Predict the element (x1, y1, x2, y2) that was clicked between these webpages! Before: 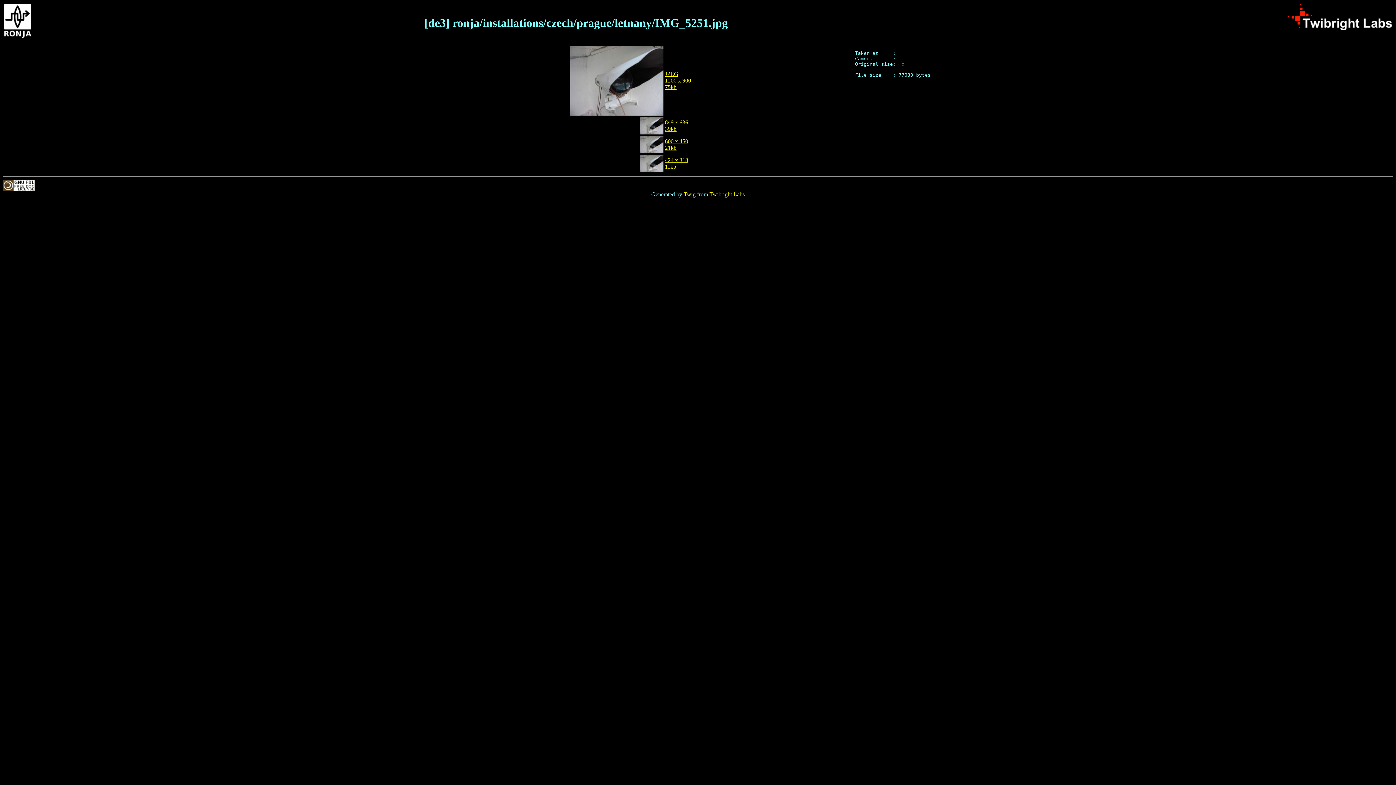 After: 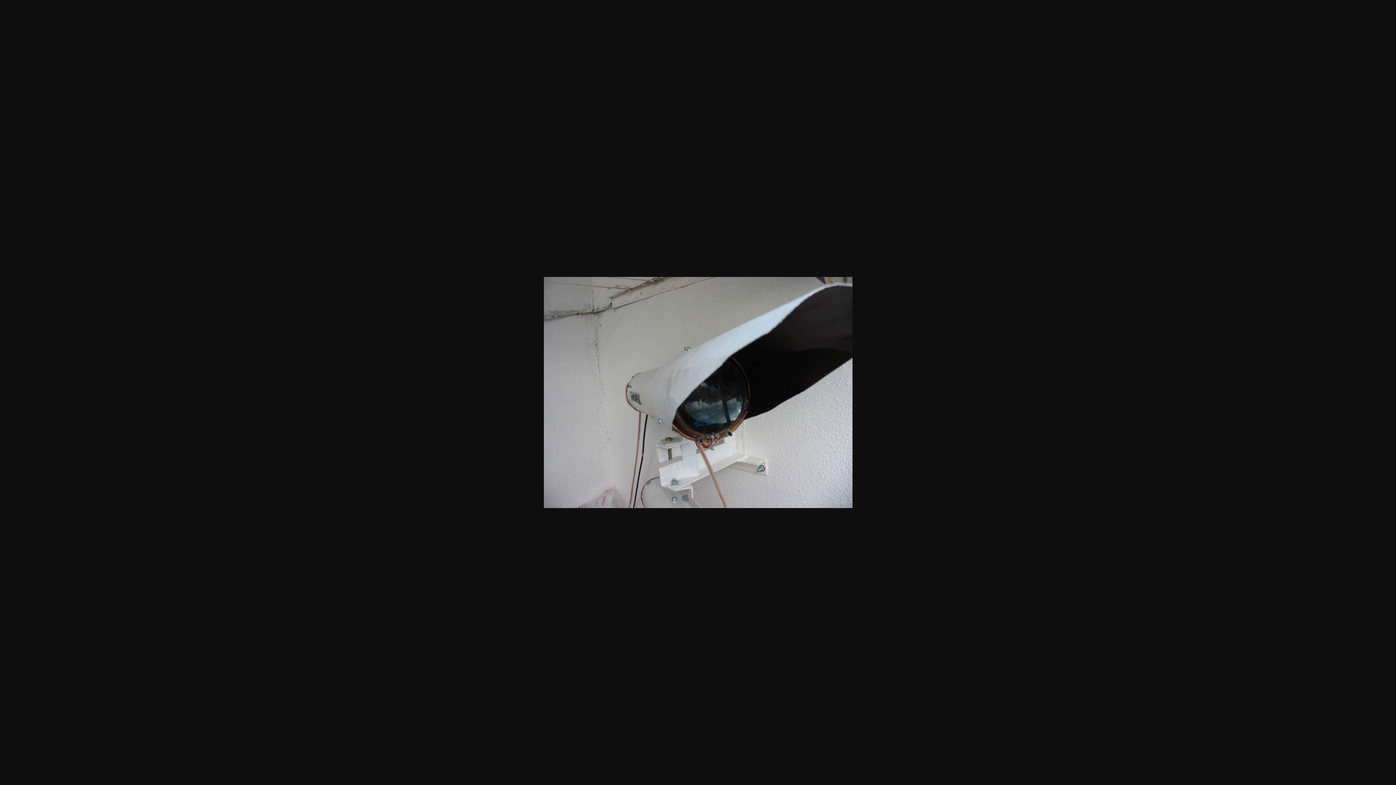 Action: bbox: (640, 129, 663, 135)